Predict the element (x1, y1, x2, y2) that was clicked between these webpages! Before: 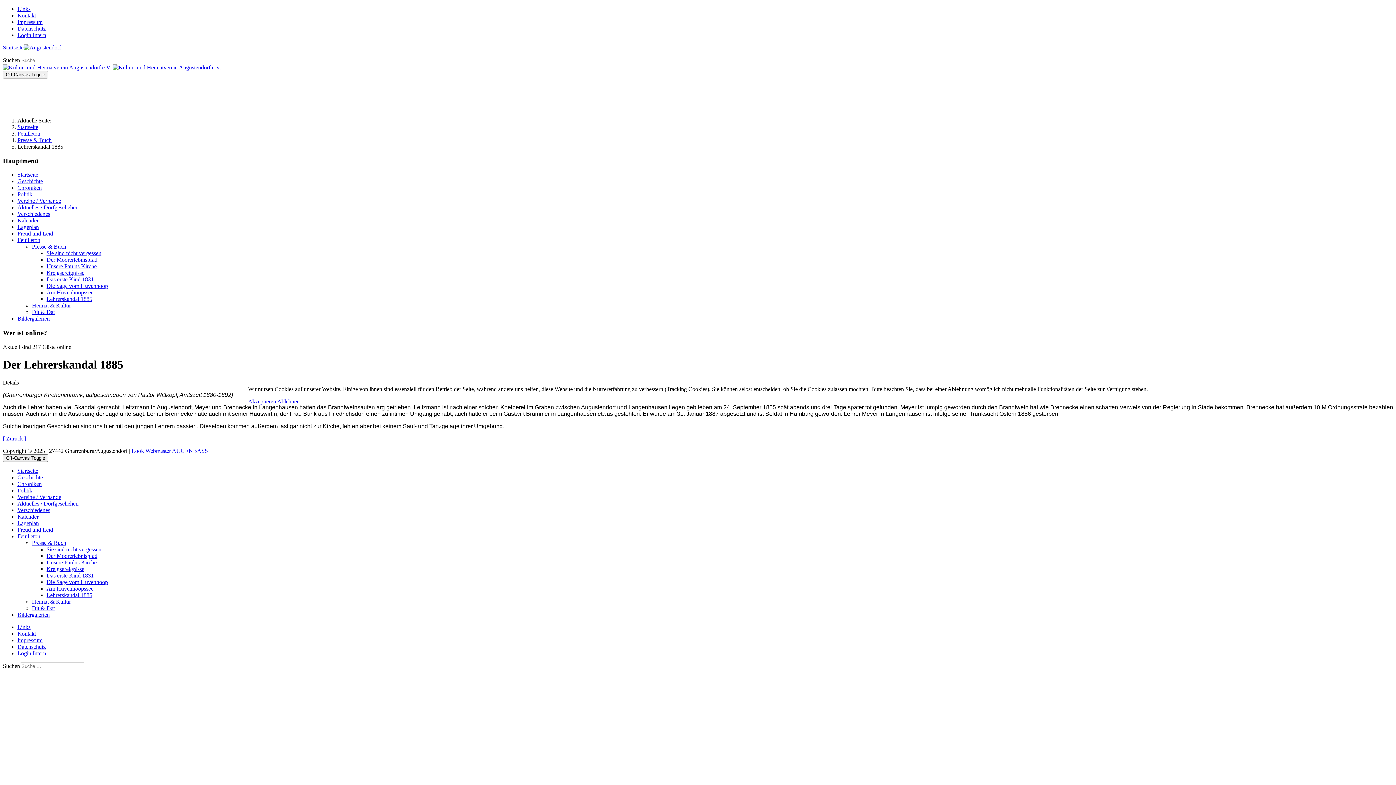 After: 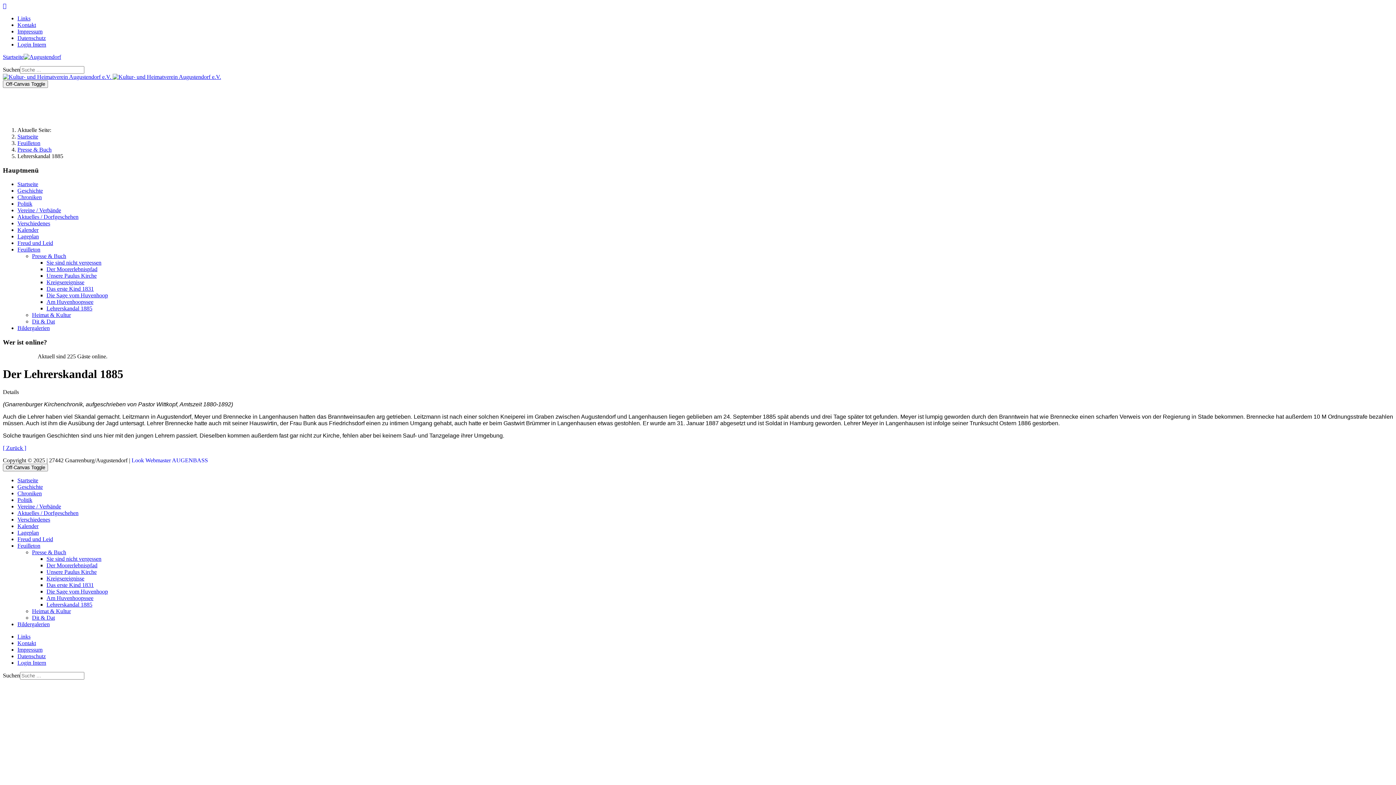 Action: bbox: (277, 398, 299, 404) label: Ablehnen